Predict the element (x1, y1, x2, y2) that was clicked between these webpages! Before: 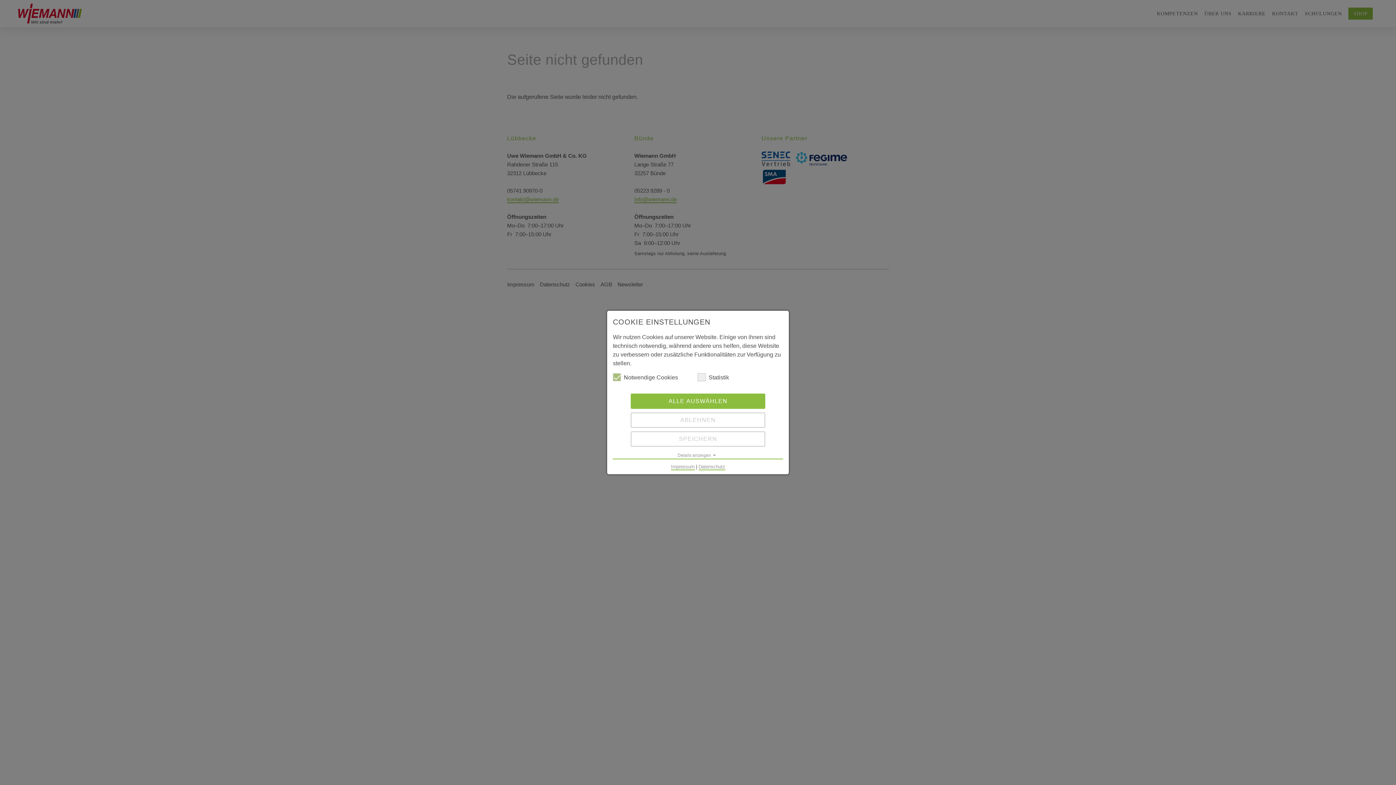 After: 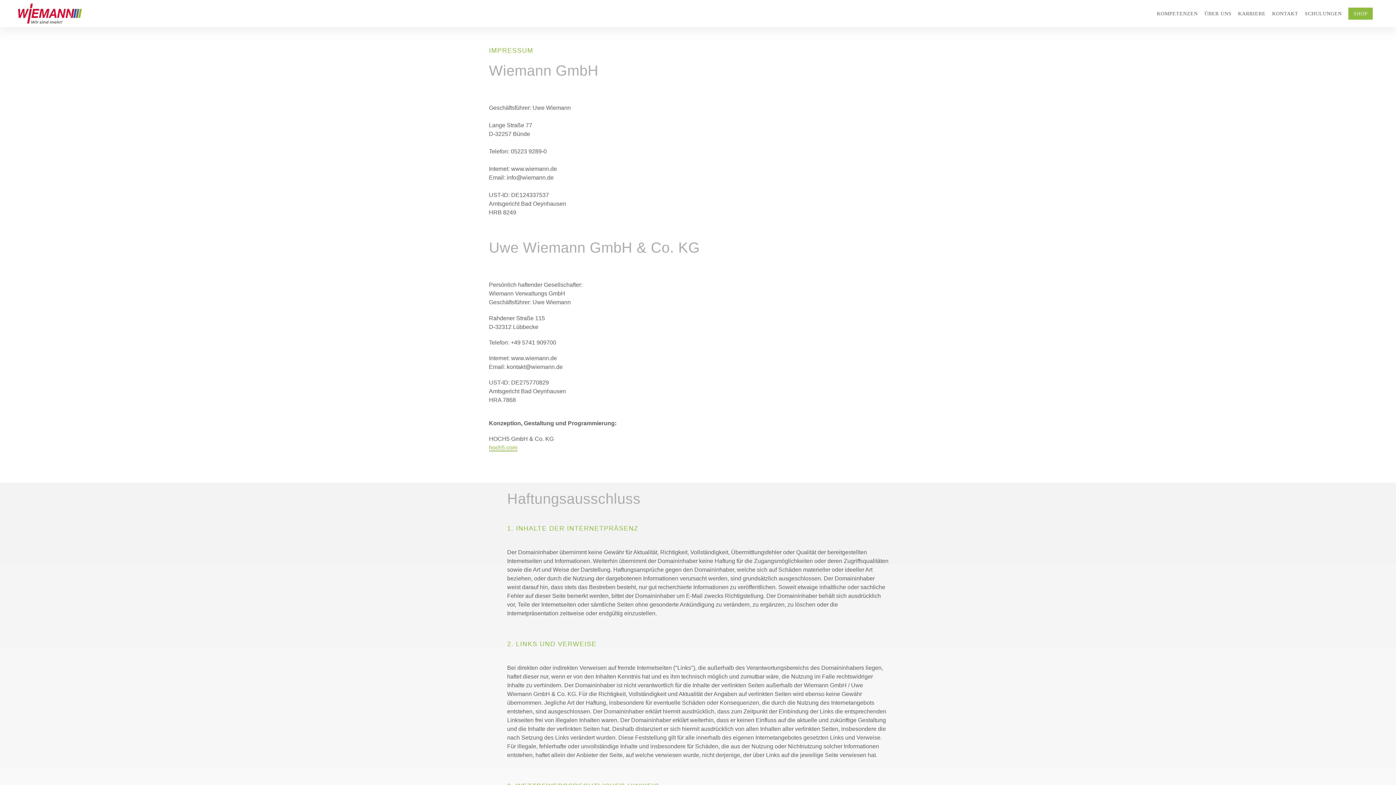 Action: label: Impressum bbox: (671, 464, 694, 470)